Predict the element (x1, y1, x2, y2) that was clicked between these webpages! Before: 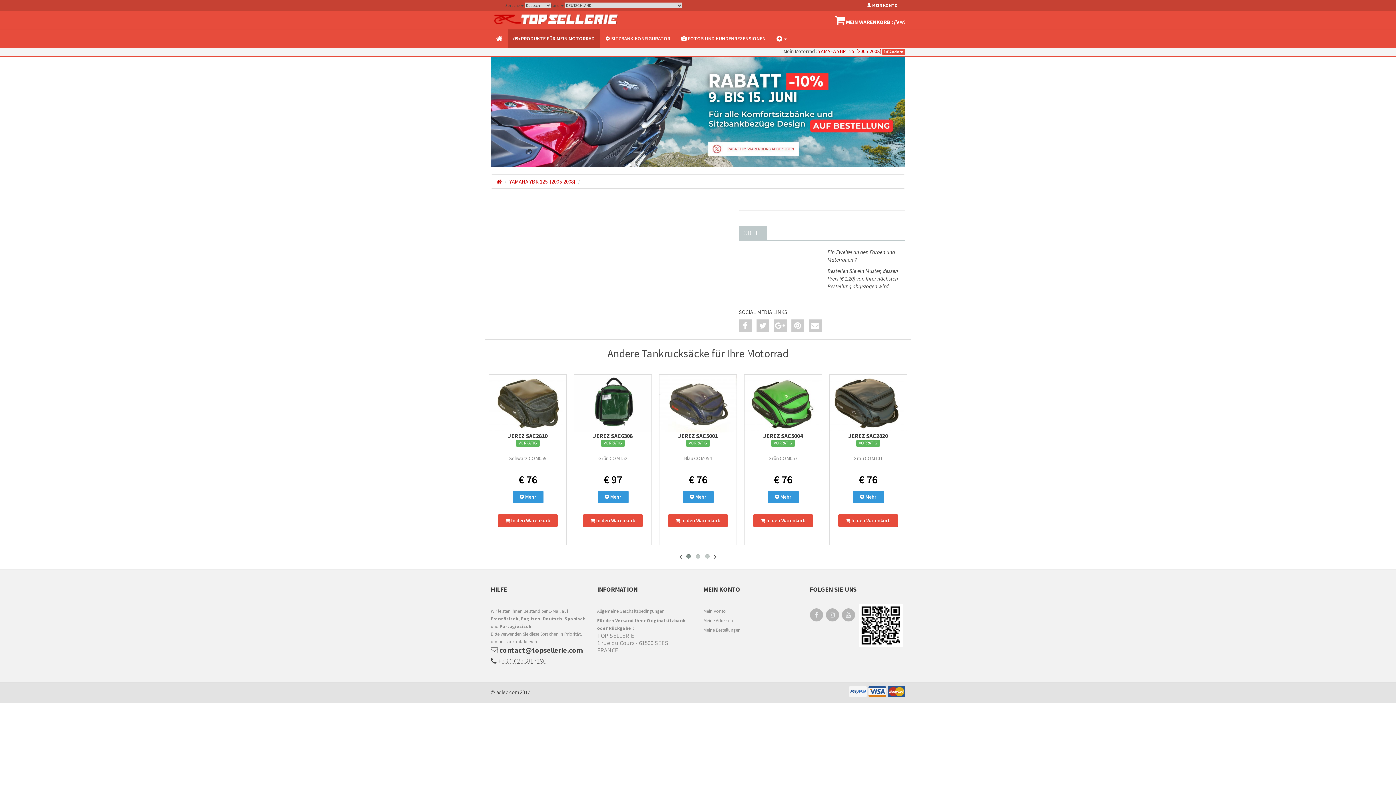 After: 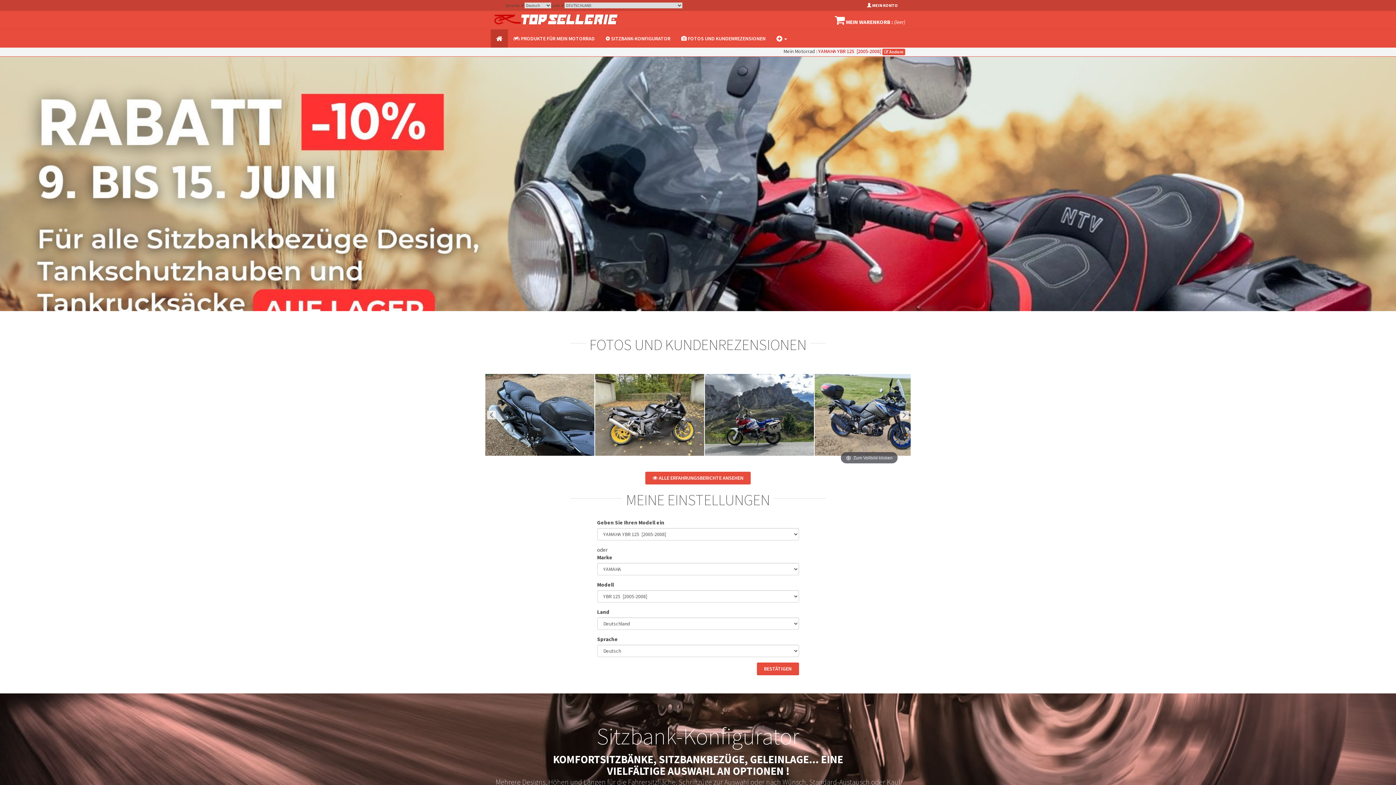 Action: bbox: (490, 10, 622, 29)